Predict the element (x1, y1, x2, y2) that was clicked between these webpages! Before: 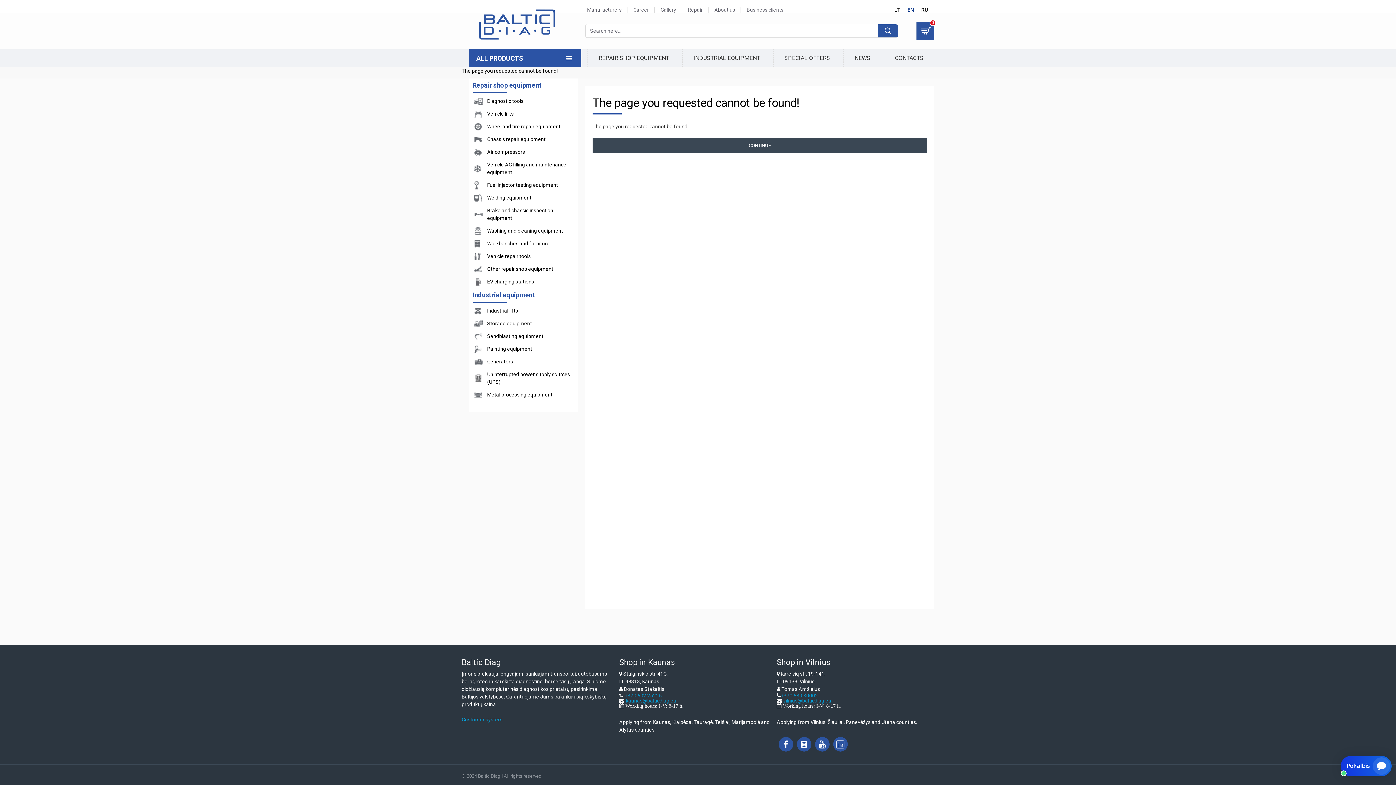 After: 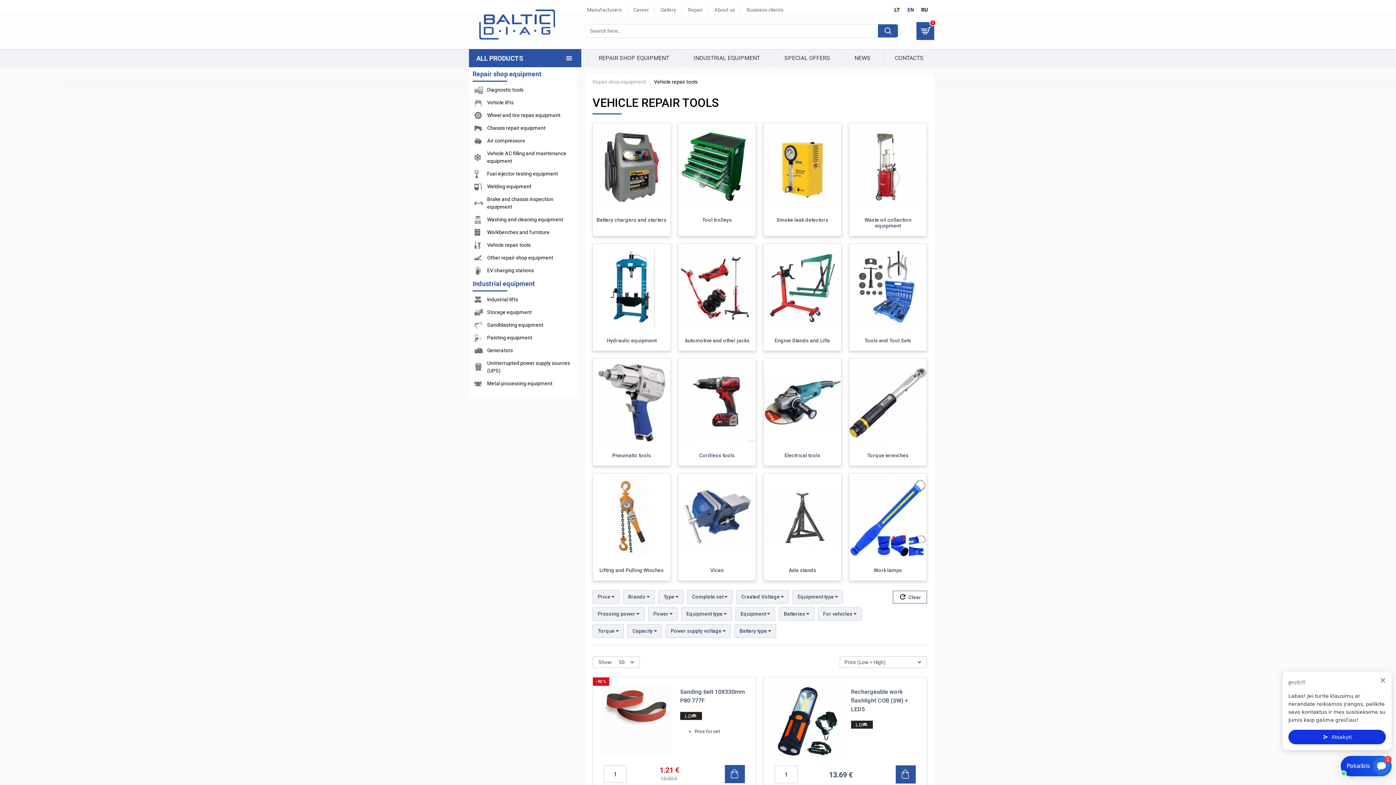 Action: label: Vehicle repair tools bbox: (472, 250, 574, 262)